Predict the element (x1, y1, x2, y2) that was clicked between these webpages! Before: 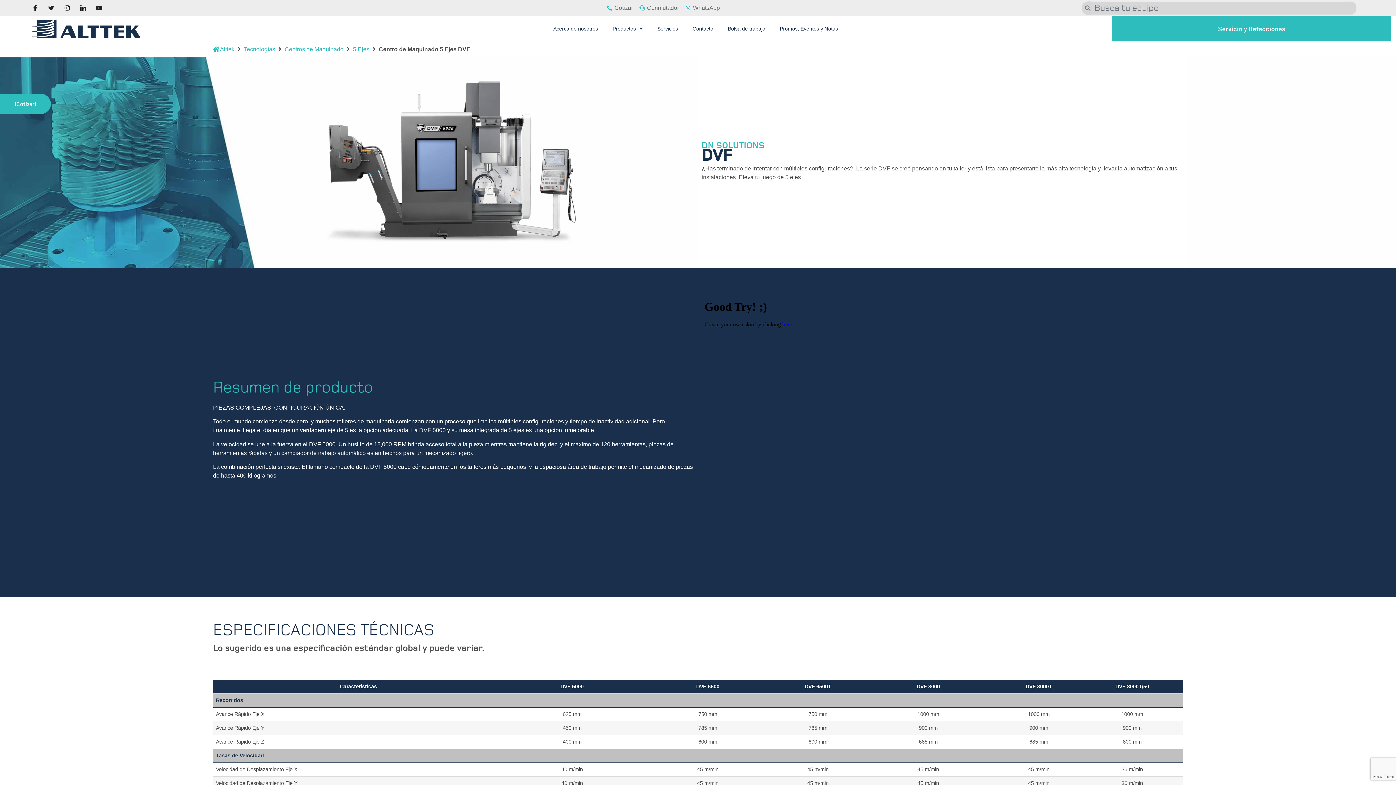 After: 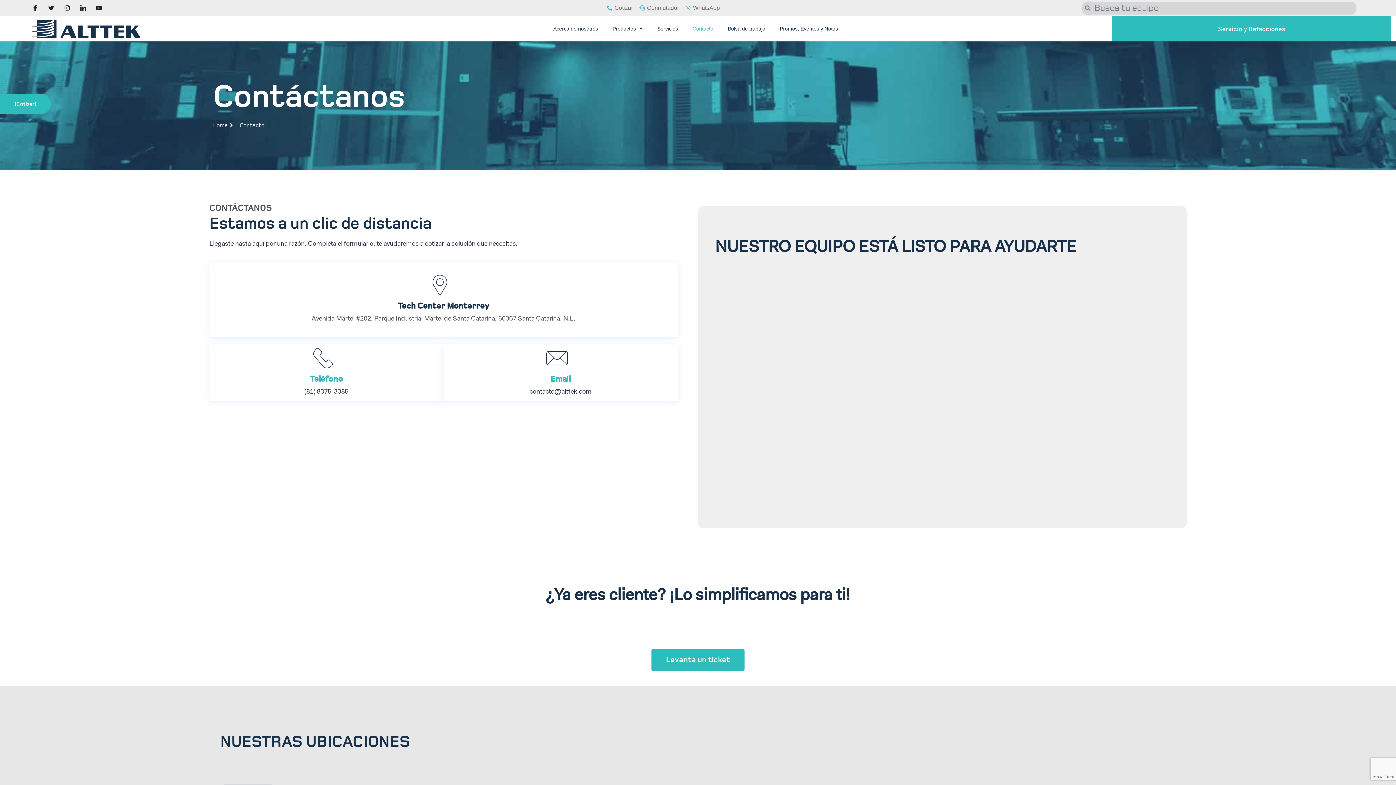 Action: label: Contacto bbox: (685, 20, 720, 37)